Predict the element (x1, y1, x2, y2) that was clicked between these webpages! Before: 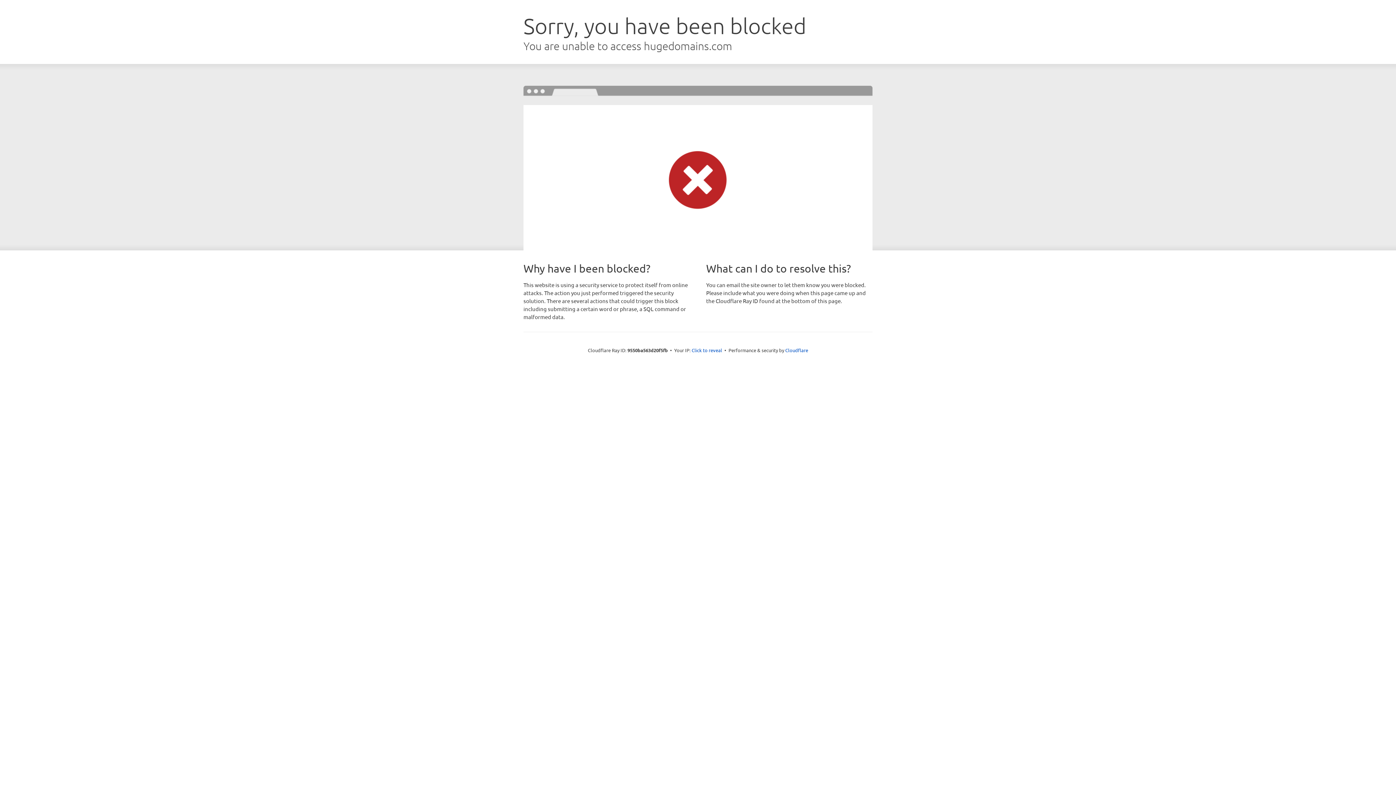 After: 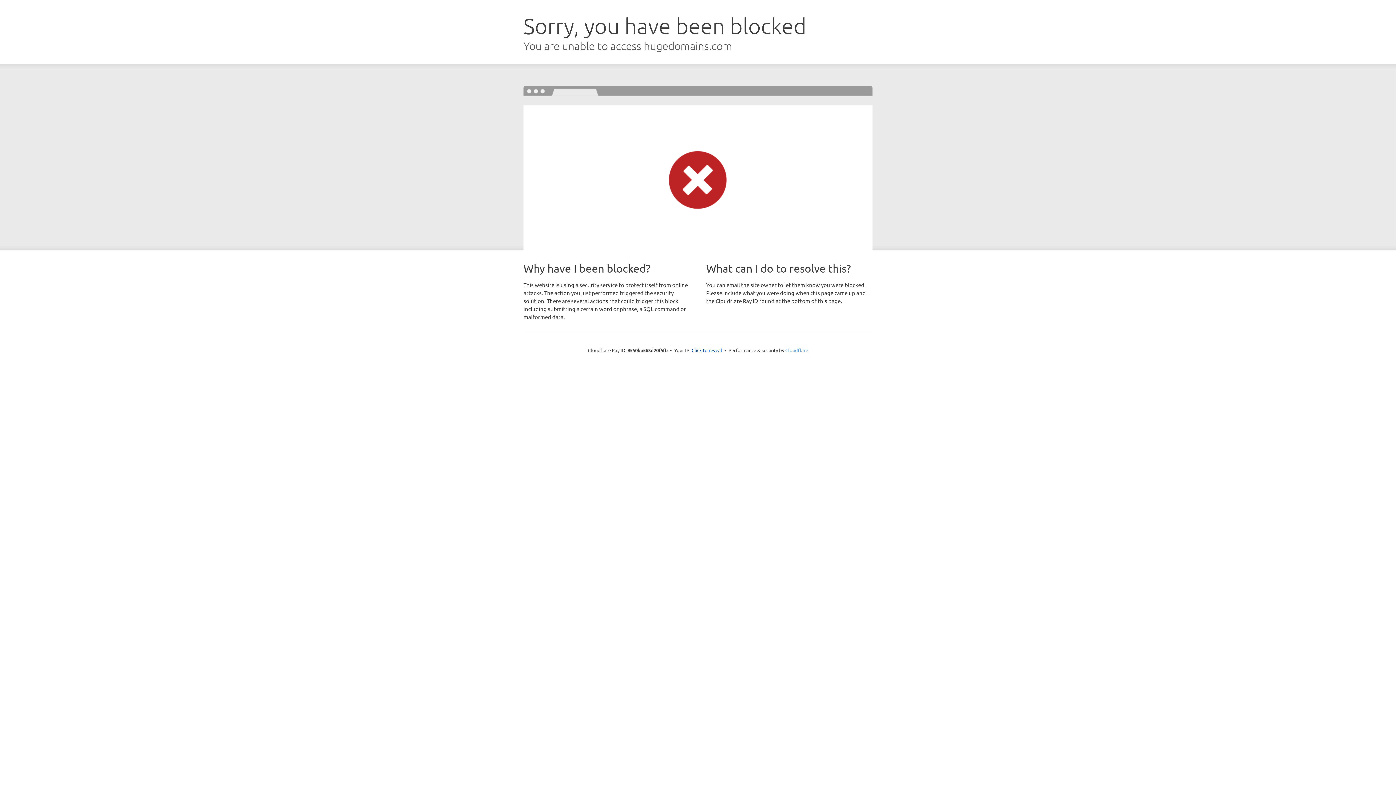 Action: label: Cloudflare bbox: (785, 347, 808, 353)